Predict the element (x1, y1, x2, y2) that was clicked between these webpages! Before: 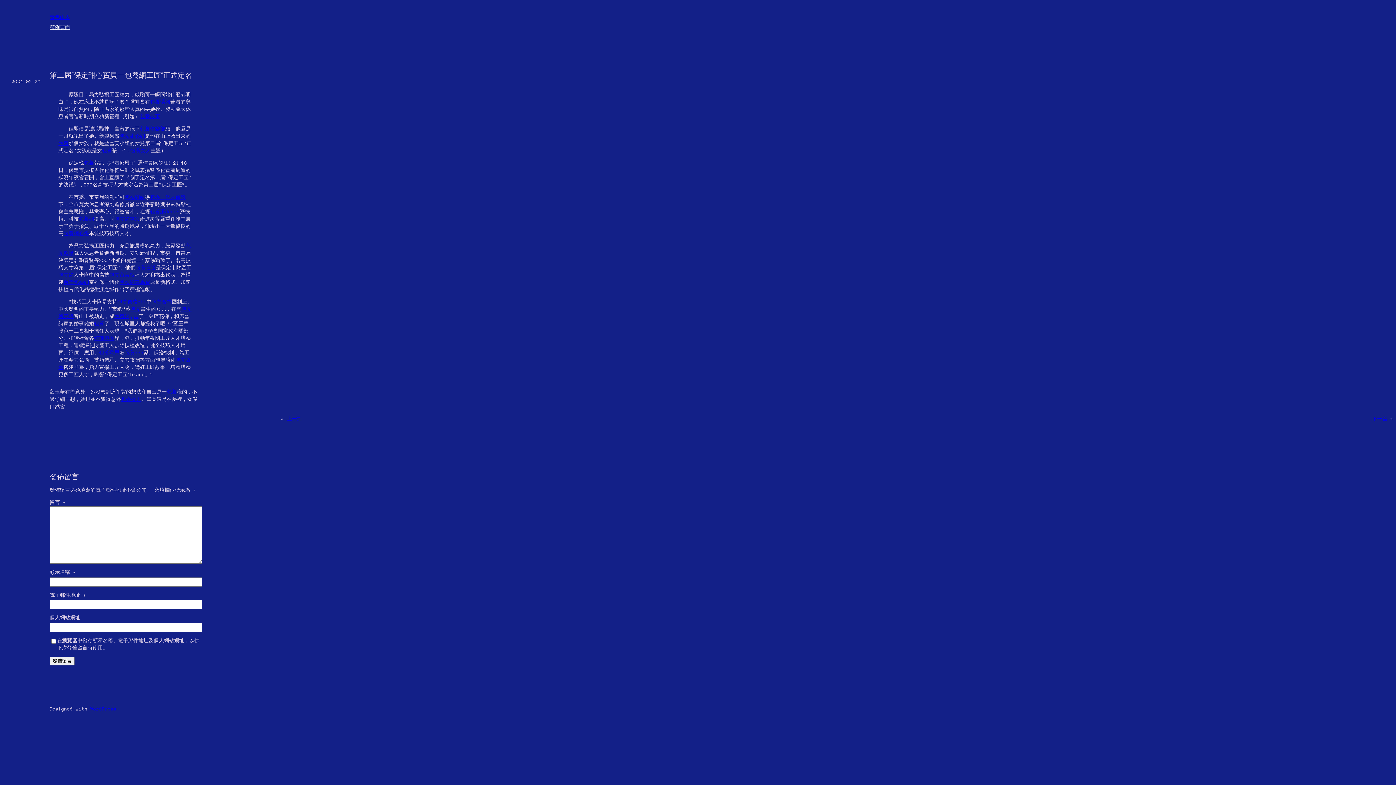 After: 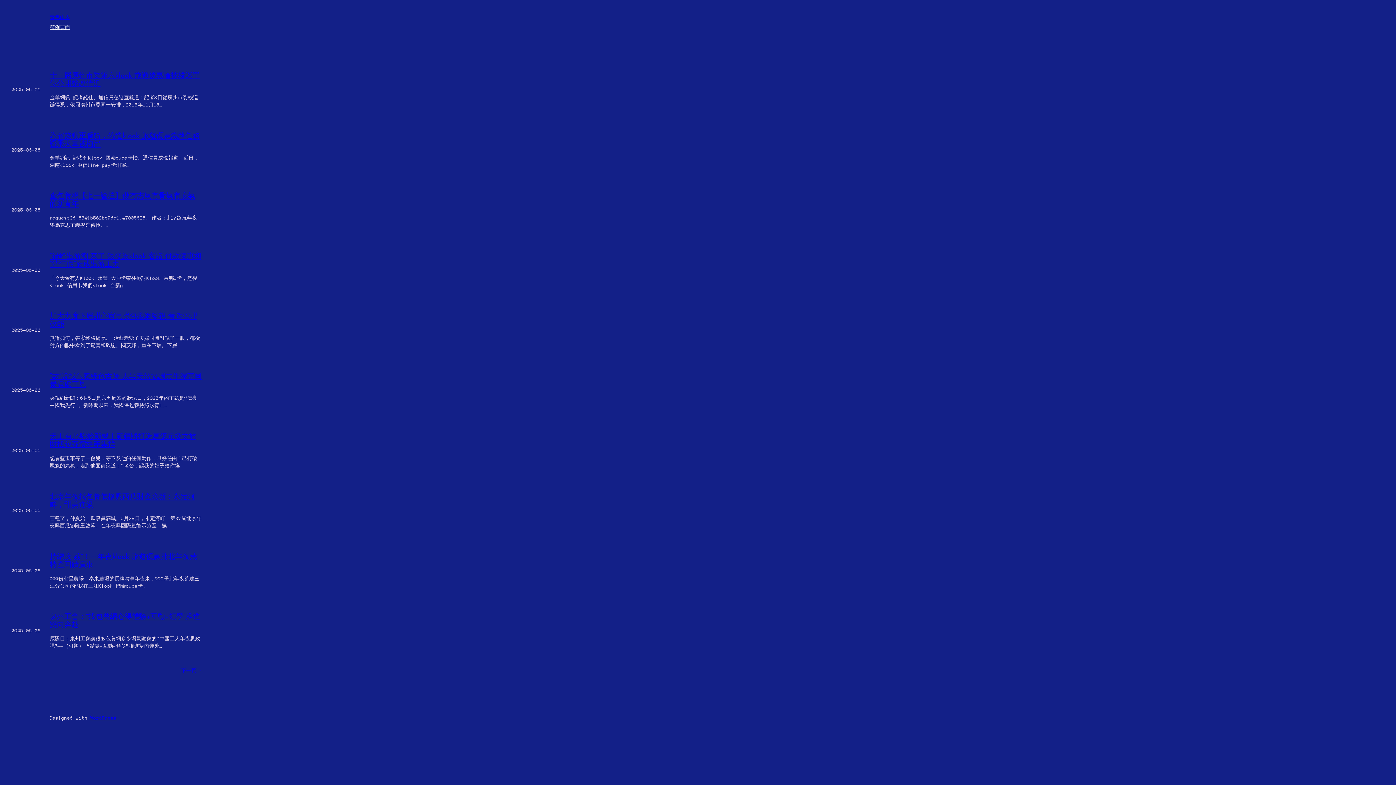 Action: label: 黃色雨衣 bbox: (49, 15, 70, 20)